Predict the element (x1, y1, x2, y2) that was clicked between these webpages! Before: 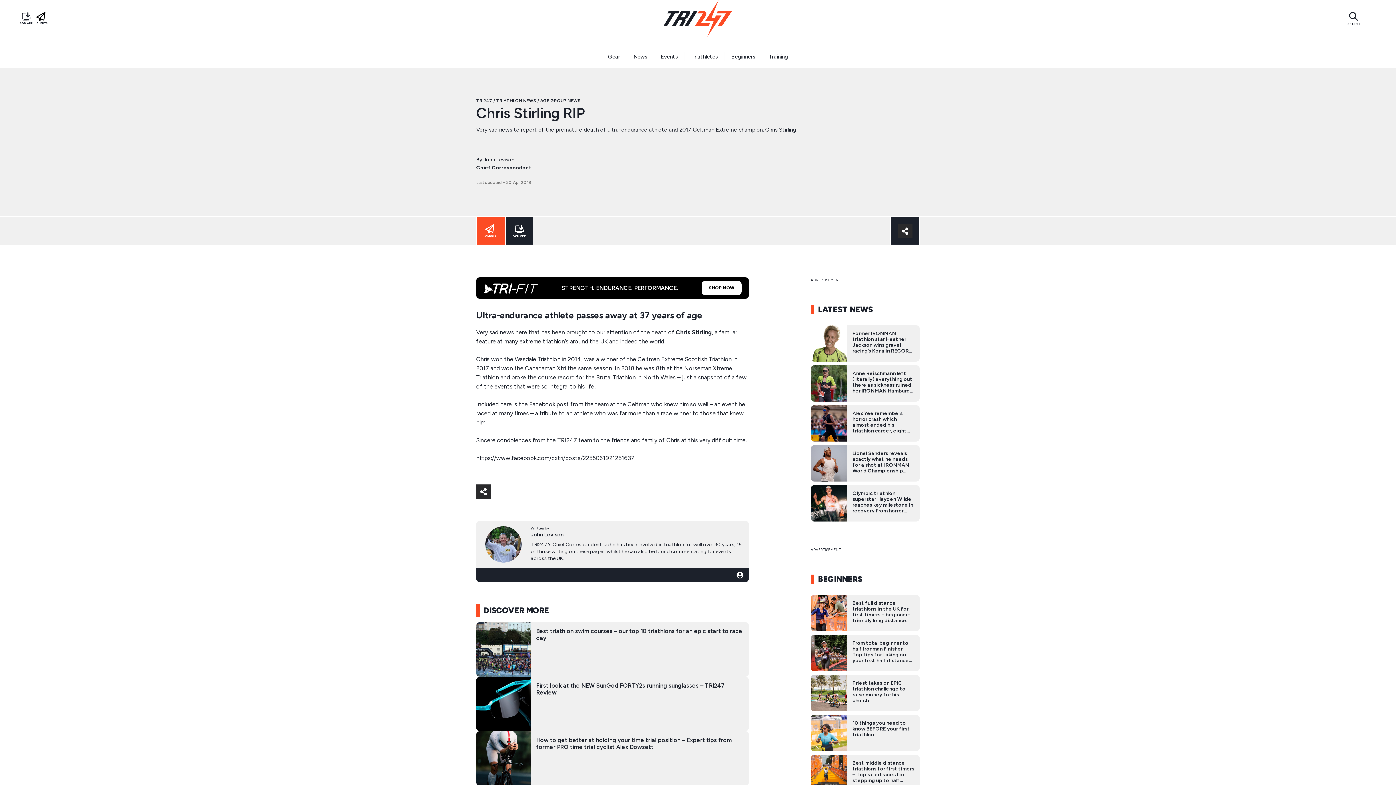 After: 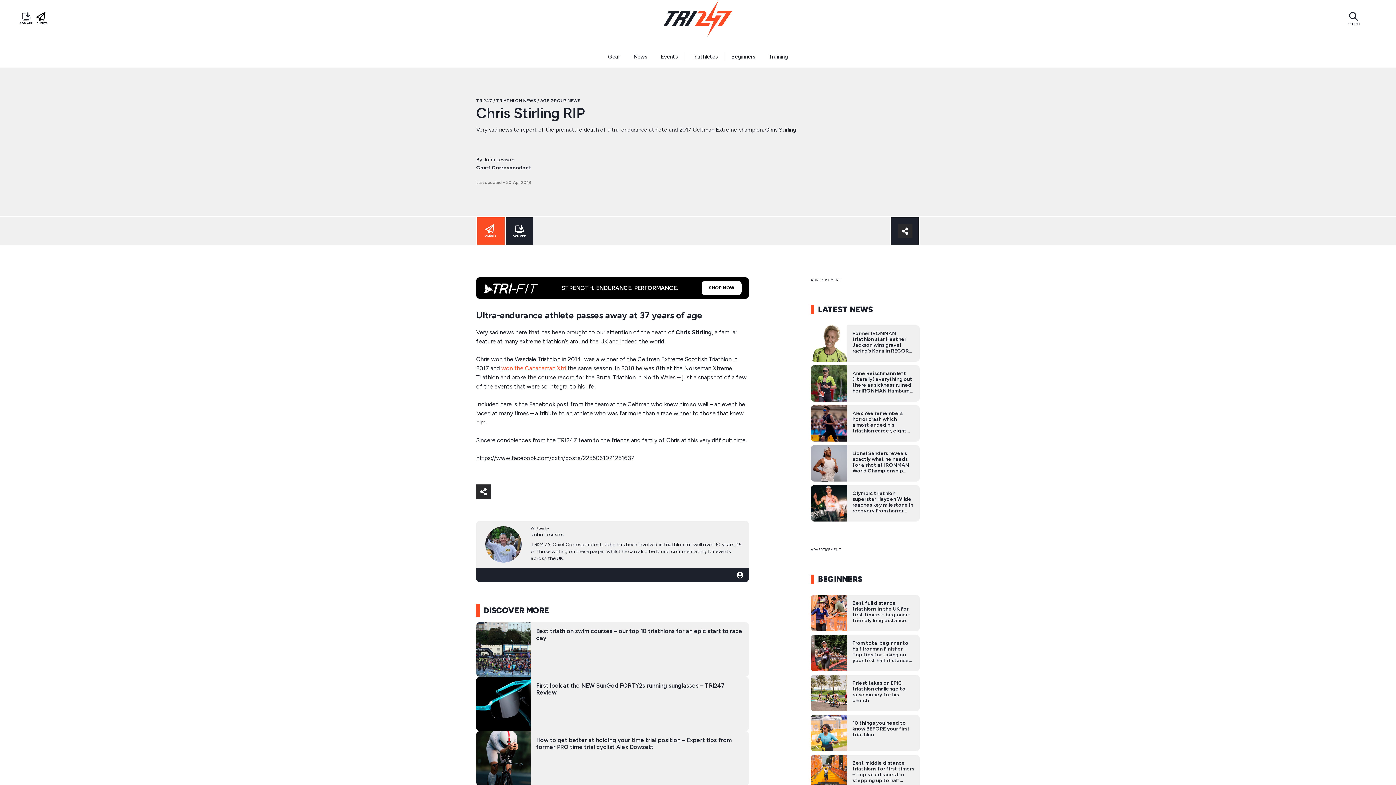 Action: label: won the Canadaman Xtri bbox: (501, 365, 566, 372)